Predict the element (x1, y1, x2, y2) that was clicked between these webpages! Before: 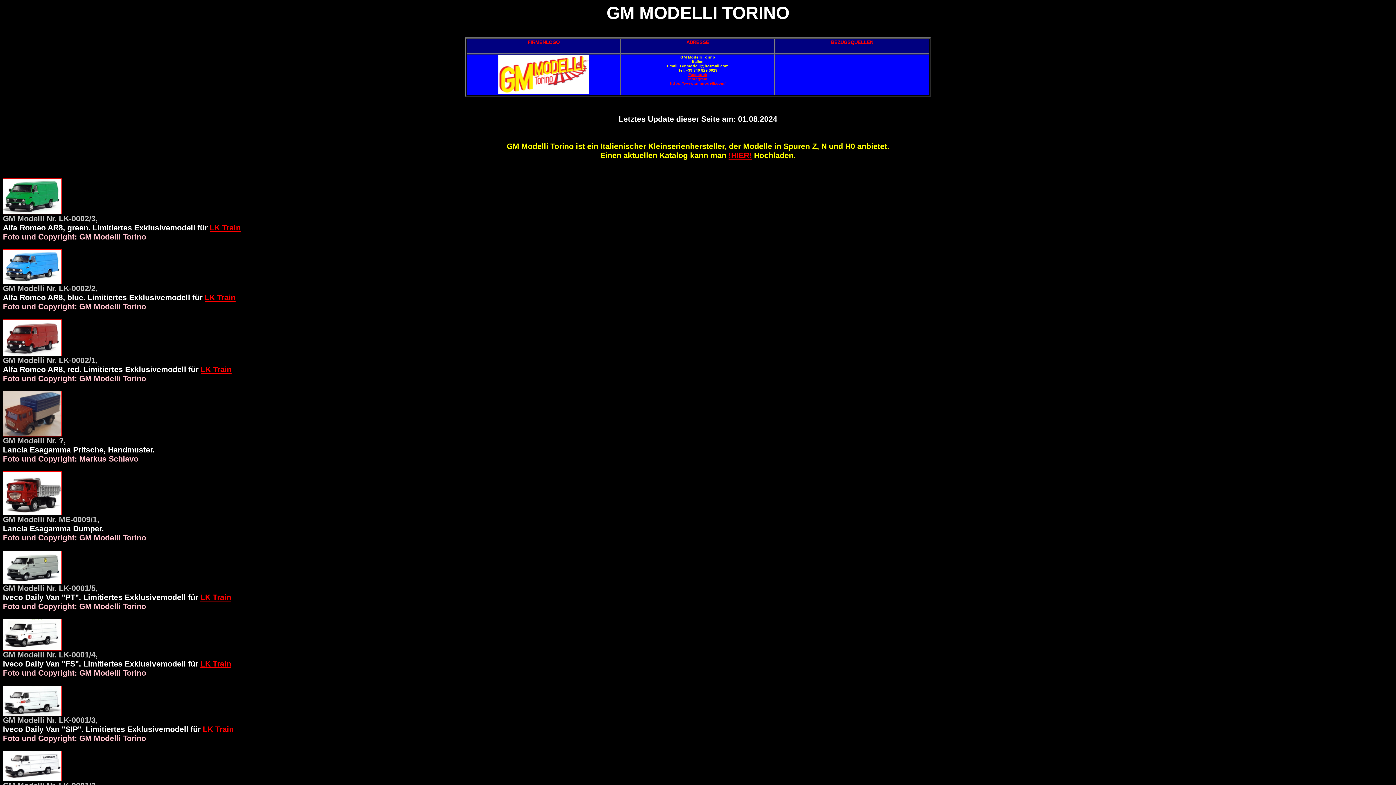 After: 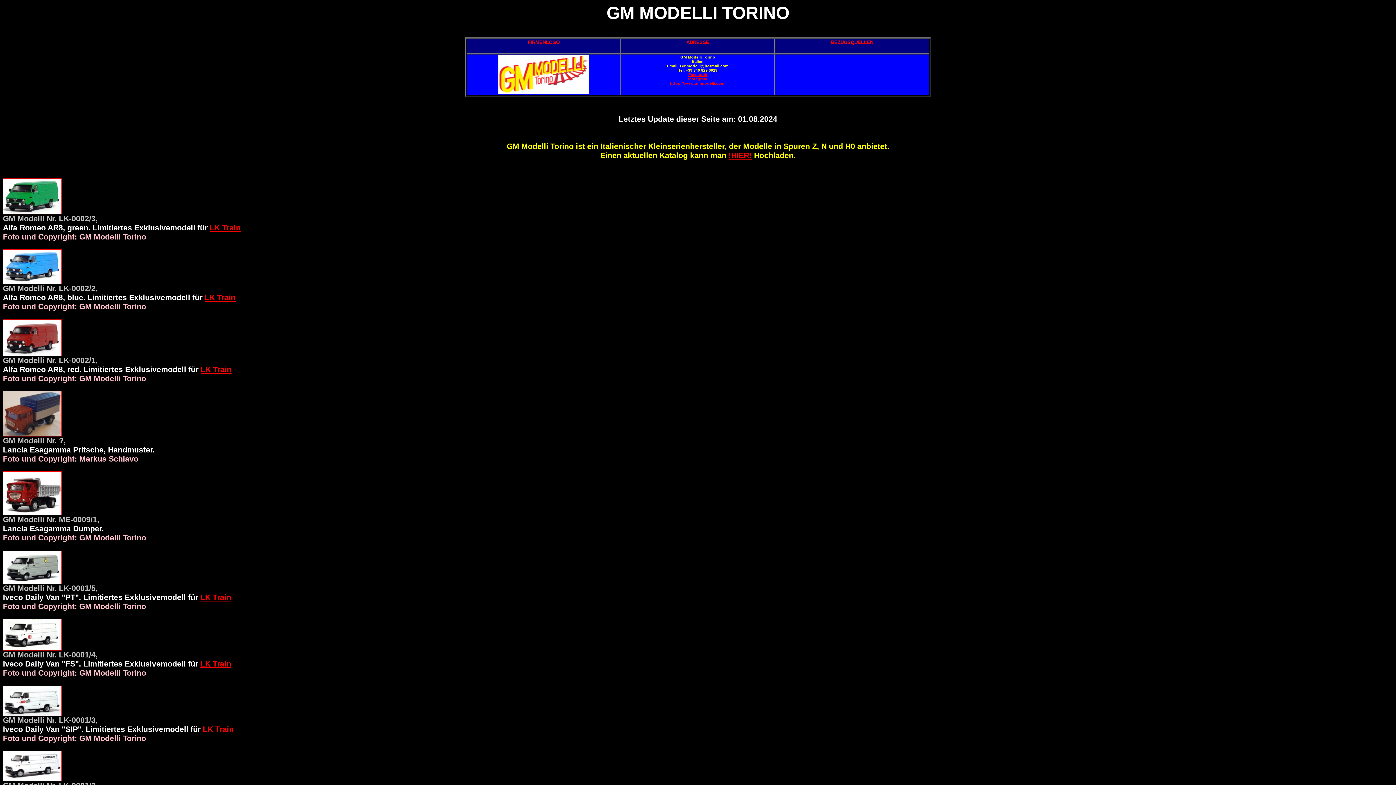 Action: label: Facebook bbox: (688, 72, 707, 76)